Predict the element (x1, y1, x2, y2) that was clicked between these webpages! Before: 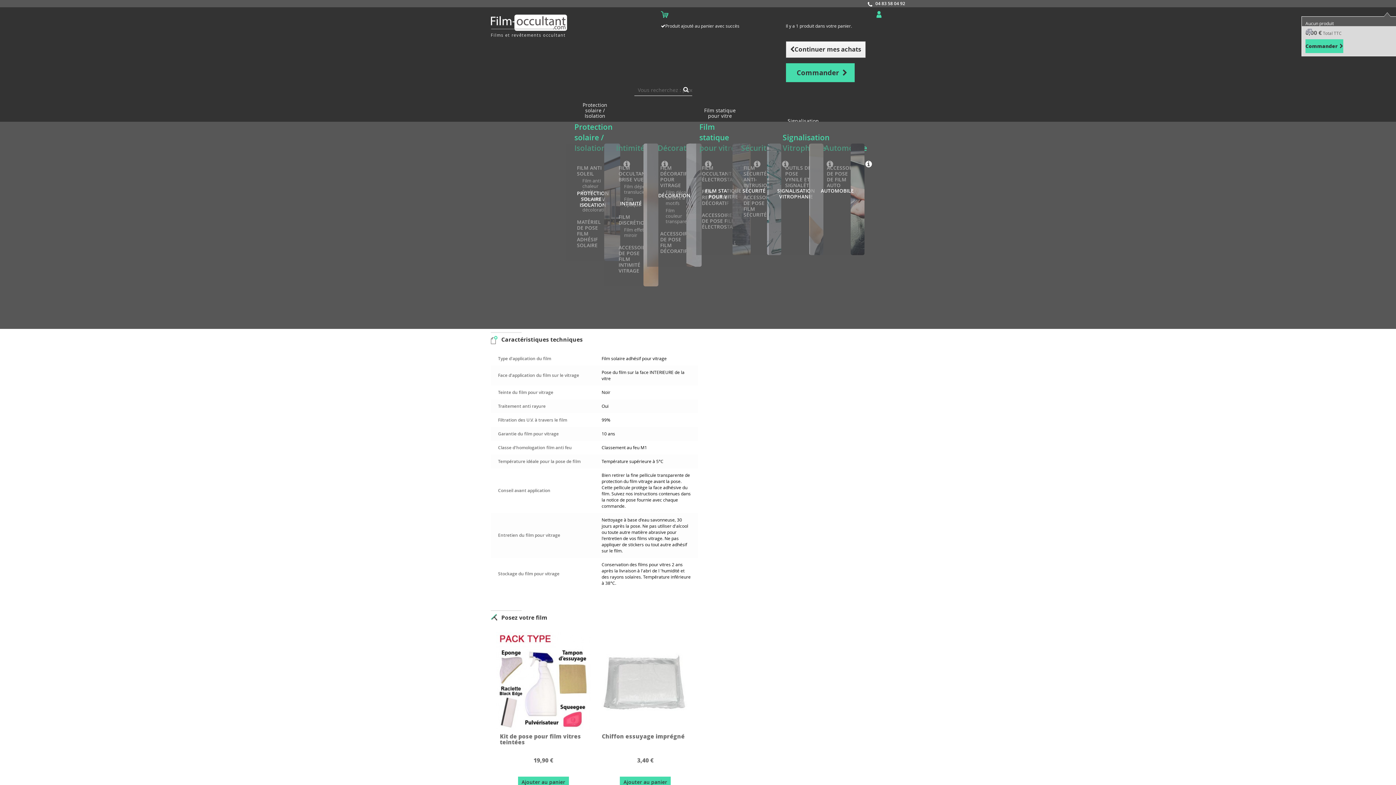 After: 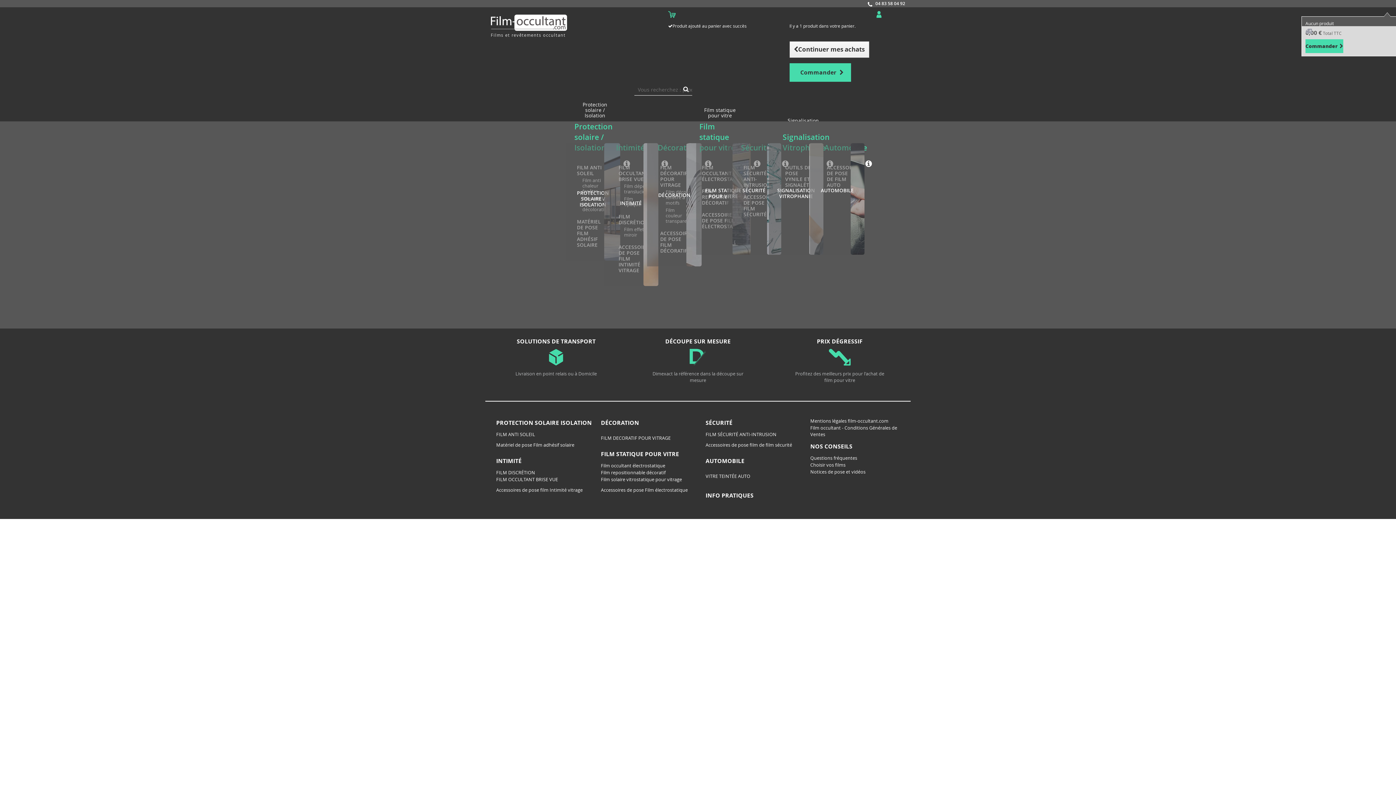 Action: bbox: (876, 10, 881, 17)